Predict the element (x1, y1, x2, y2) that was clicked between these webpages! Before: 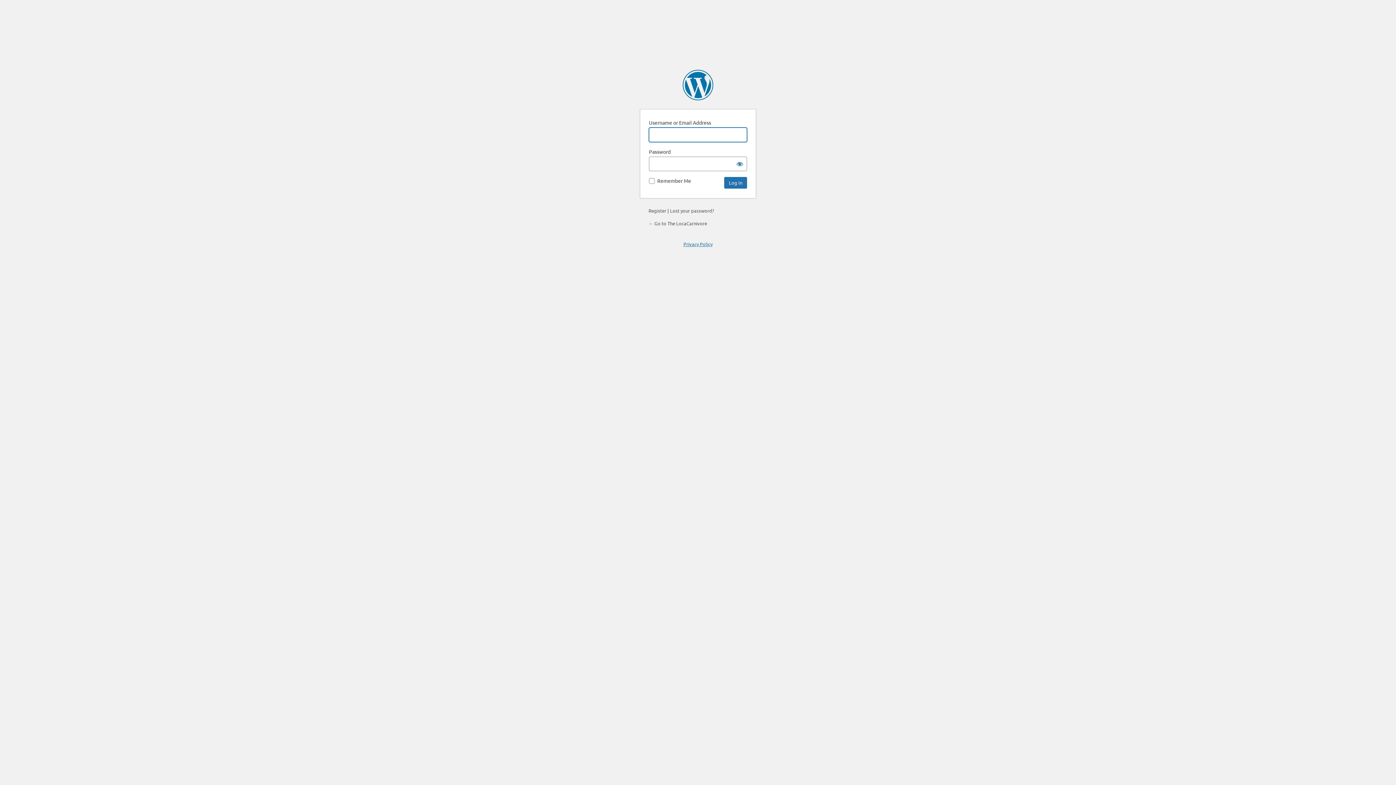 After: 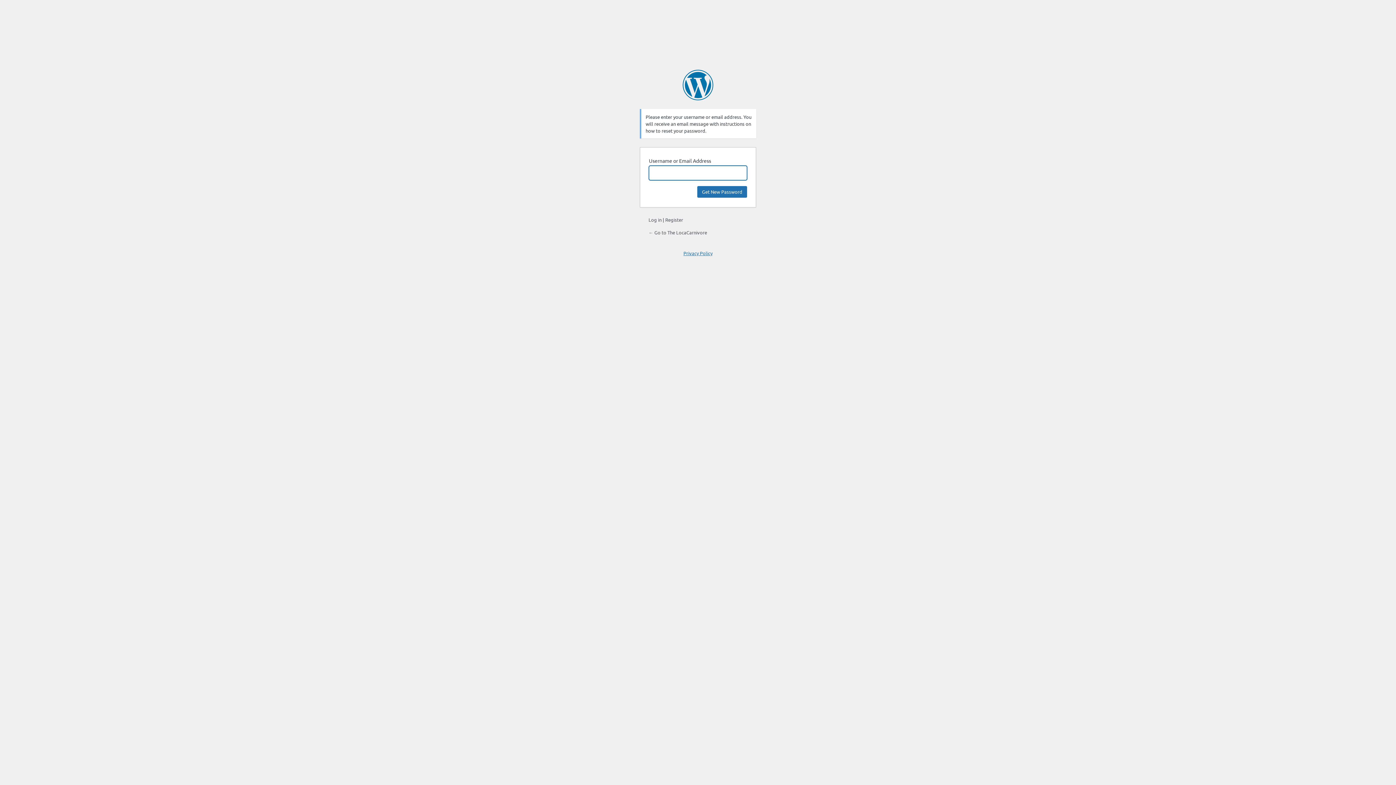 Action: label: Lost your password? bbox: (670, 207, 714, 213)